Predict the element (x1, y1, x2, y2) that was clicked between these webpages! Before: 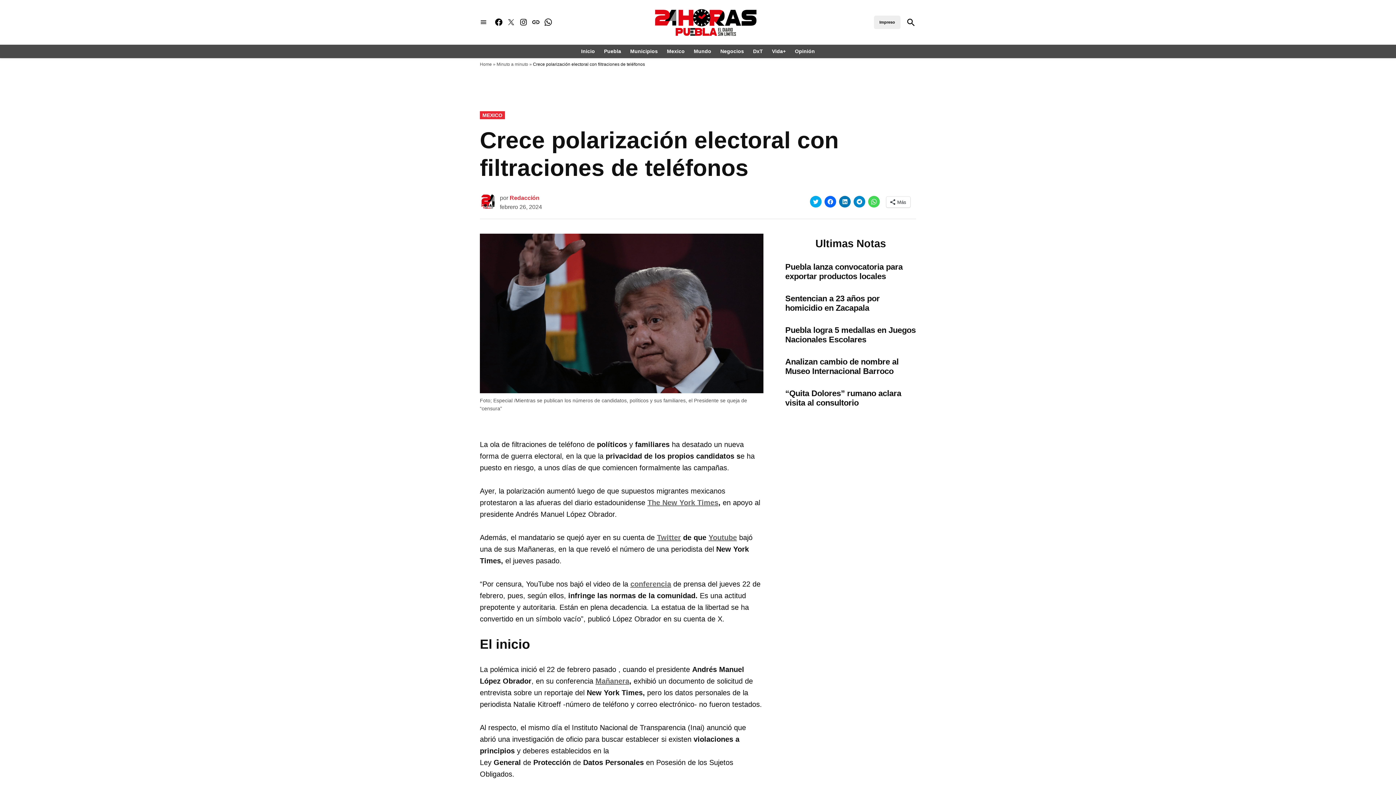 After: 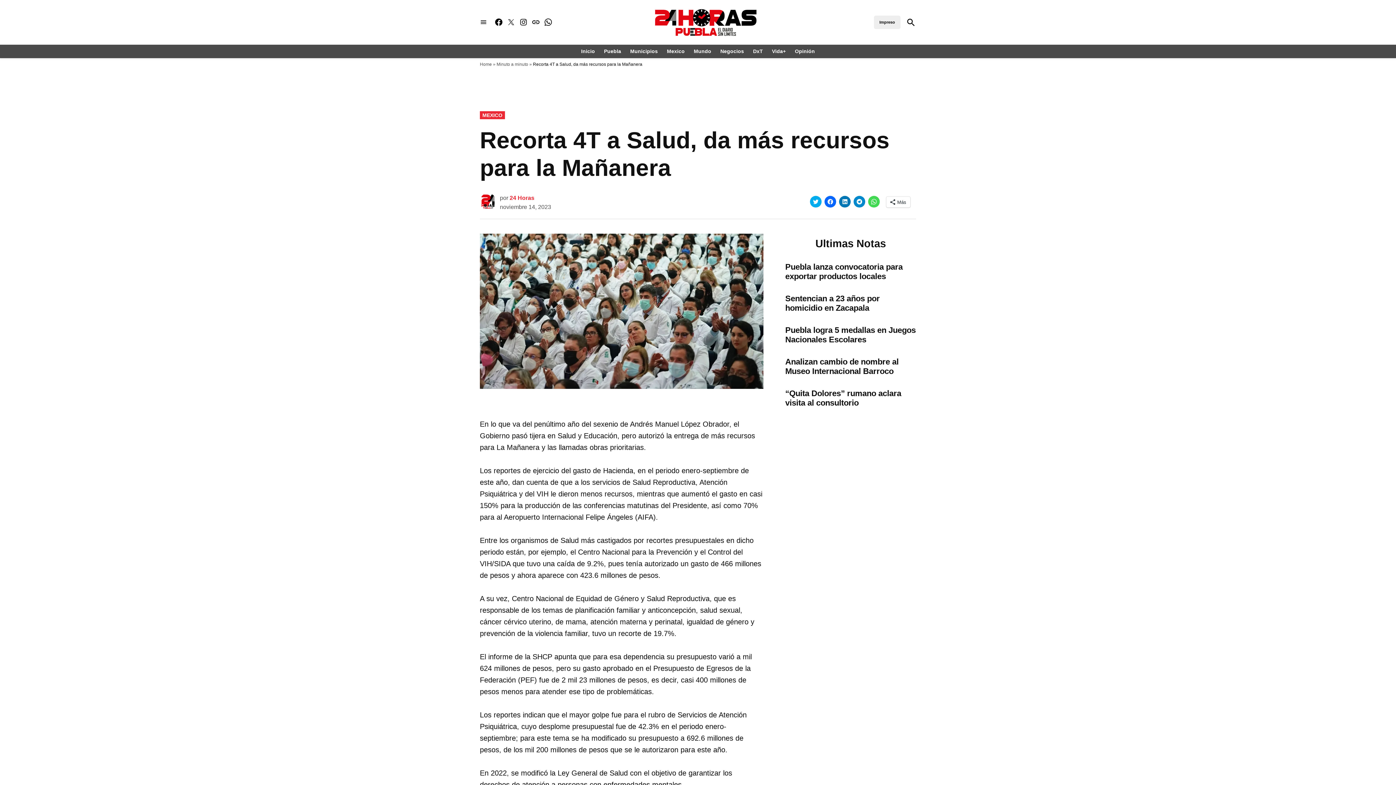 Action: bbox: (595, 677, 629, 685) label: Mañanera